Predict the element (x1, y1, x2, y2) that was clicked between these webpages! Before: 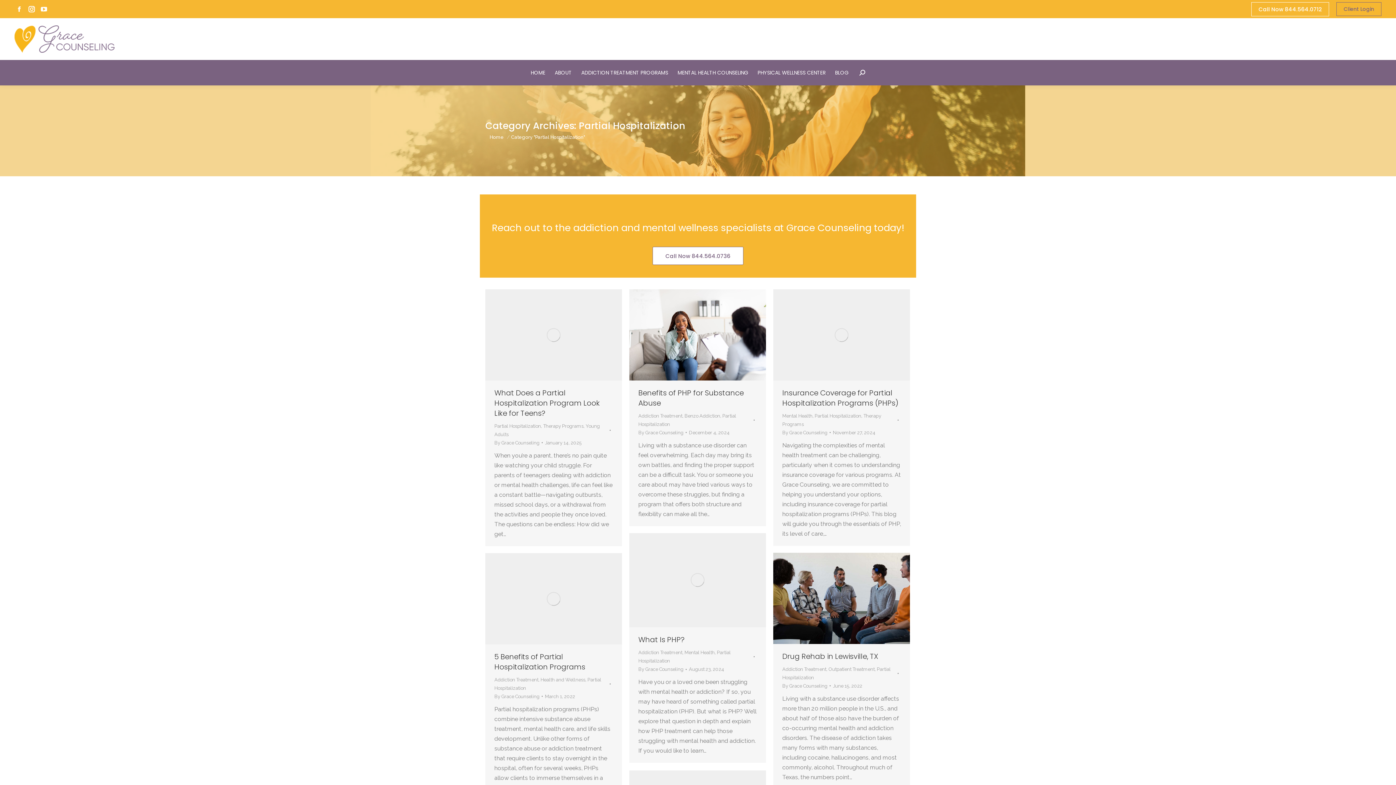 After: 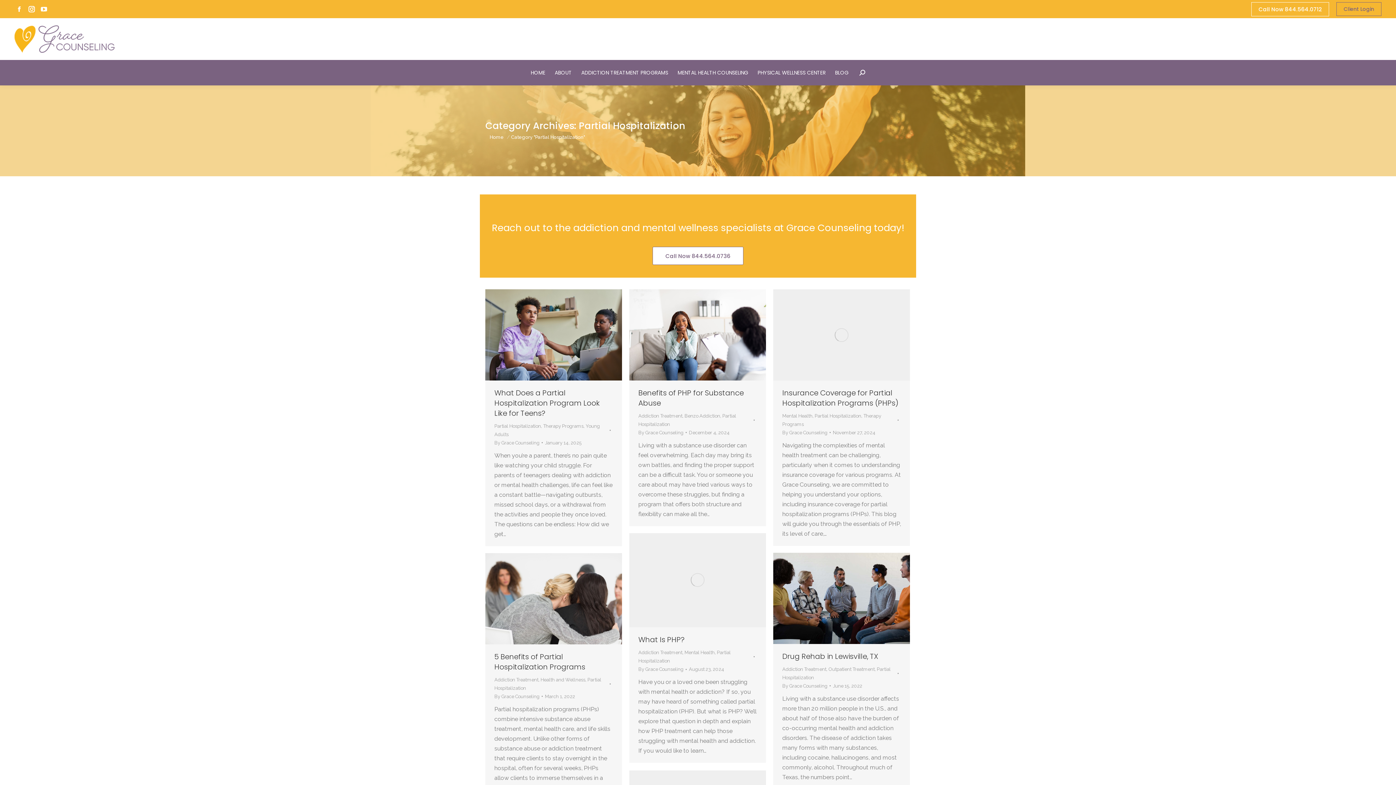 Action: label: Partial Hospitalization bbox: (814, 413, 861, 418)